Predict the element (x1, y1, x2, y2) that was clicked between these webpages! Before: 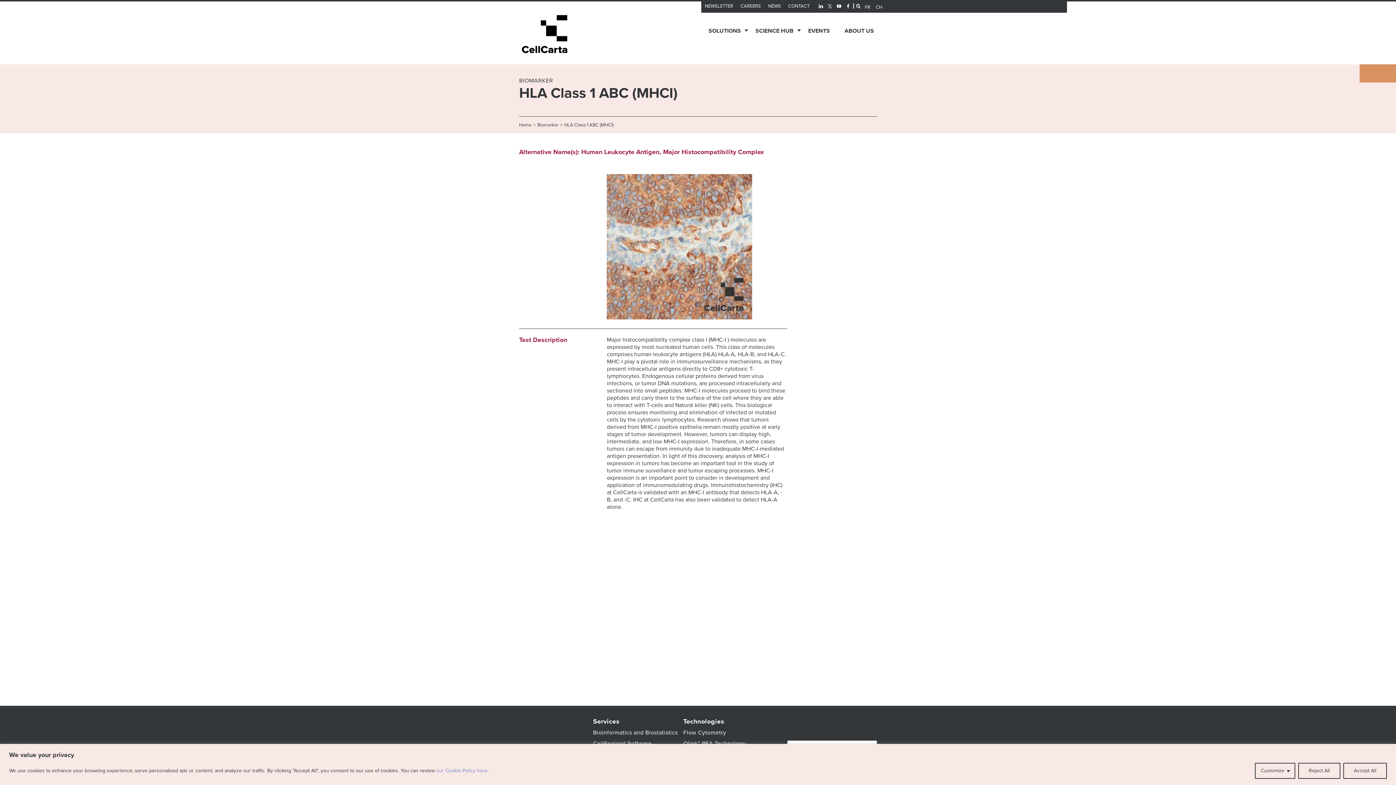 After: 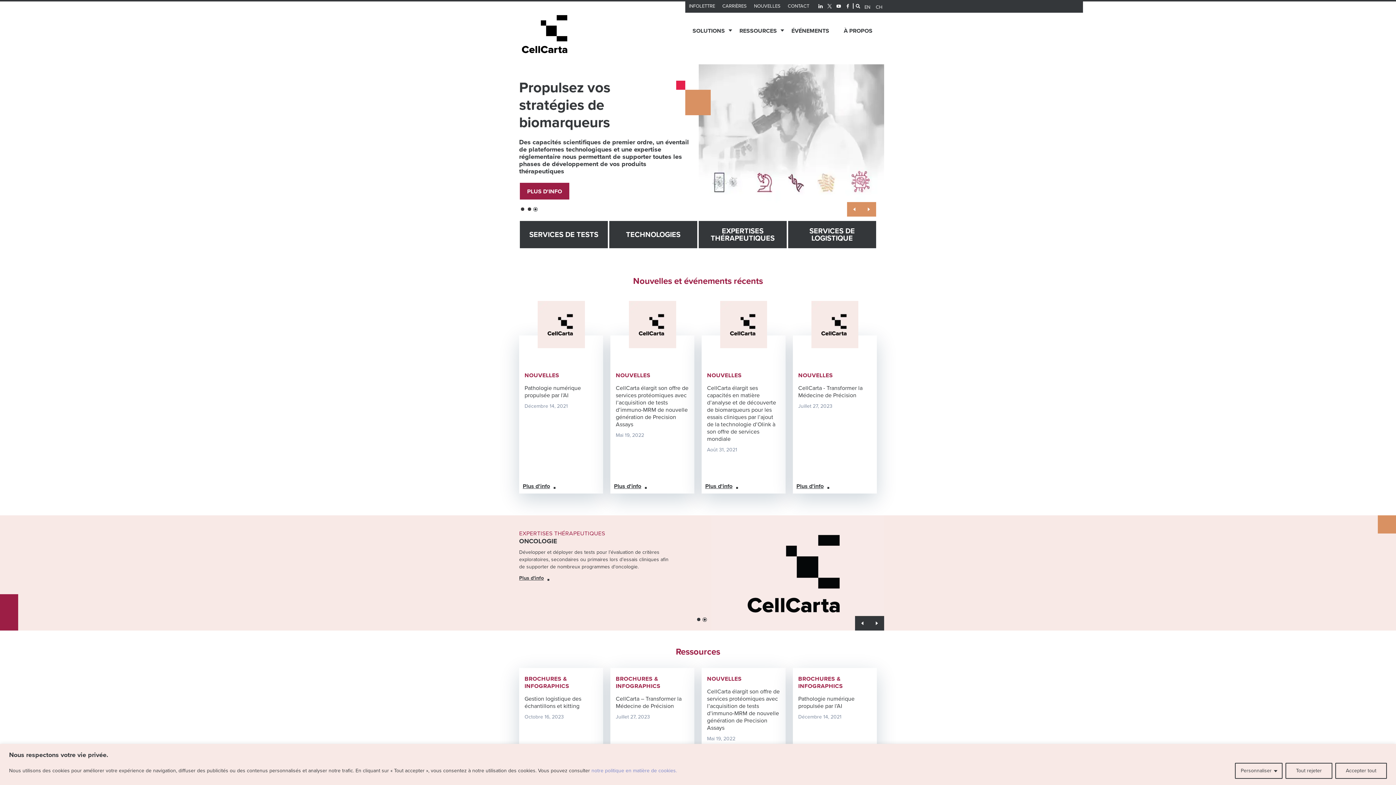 Action: bbox: (865, 4, 874, 10) label: FR